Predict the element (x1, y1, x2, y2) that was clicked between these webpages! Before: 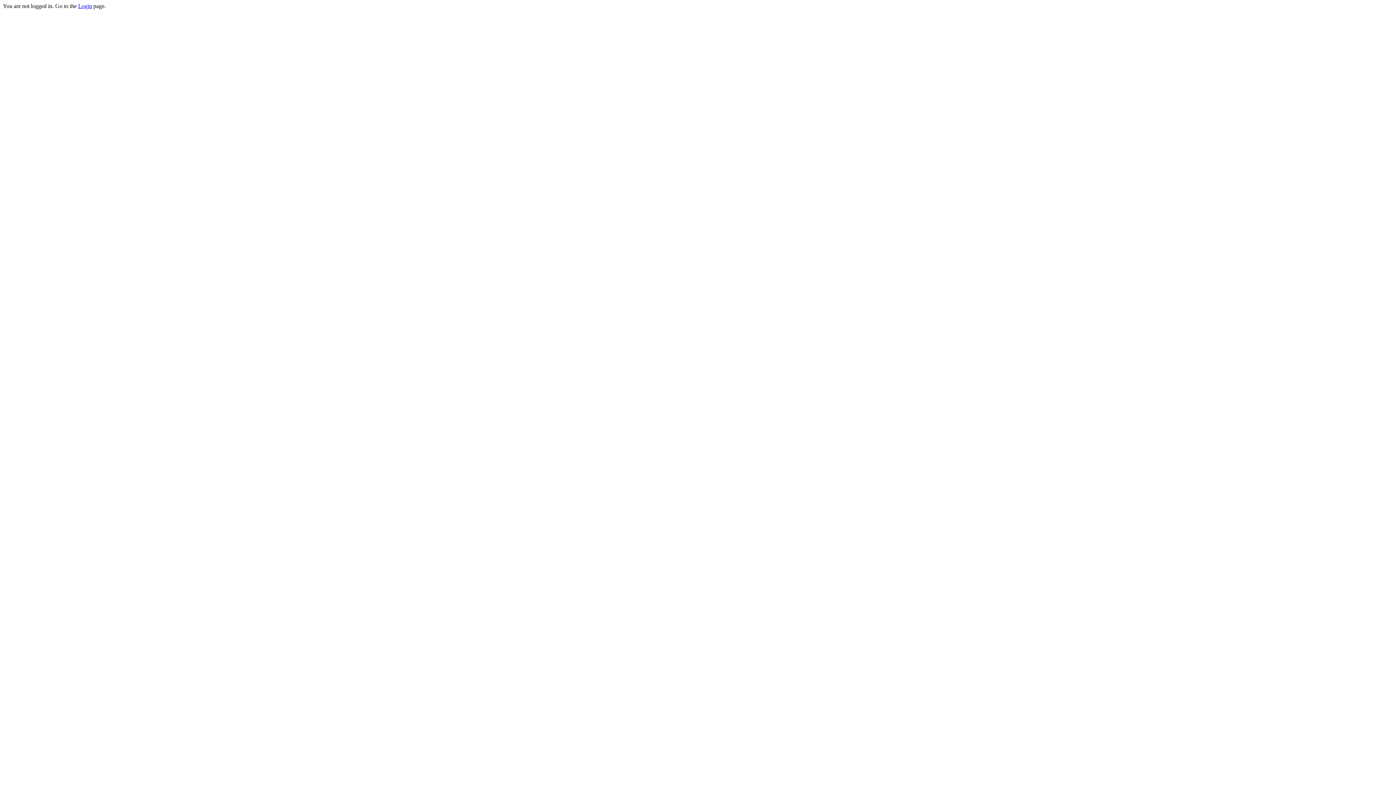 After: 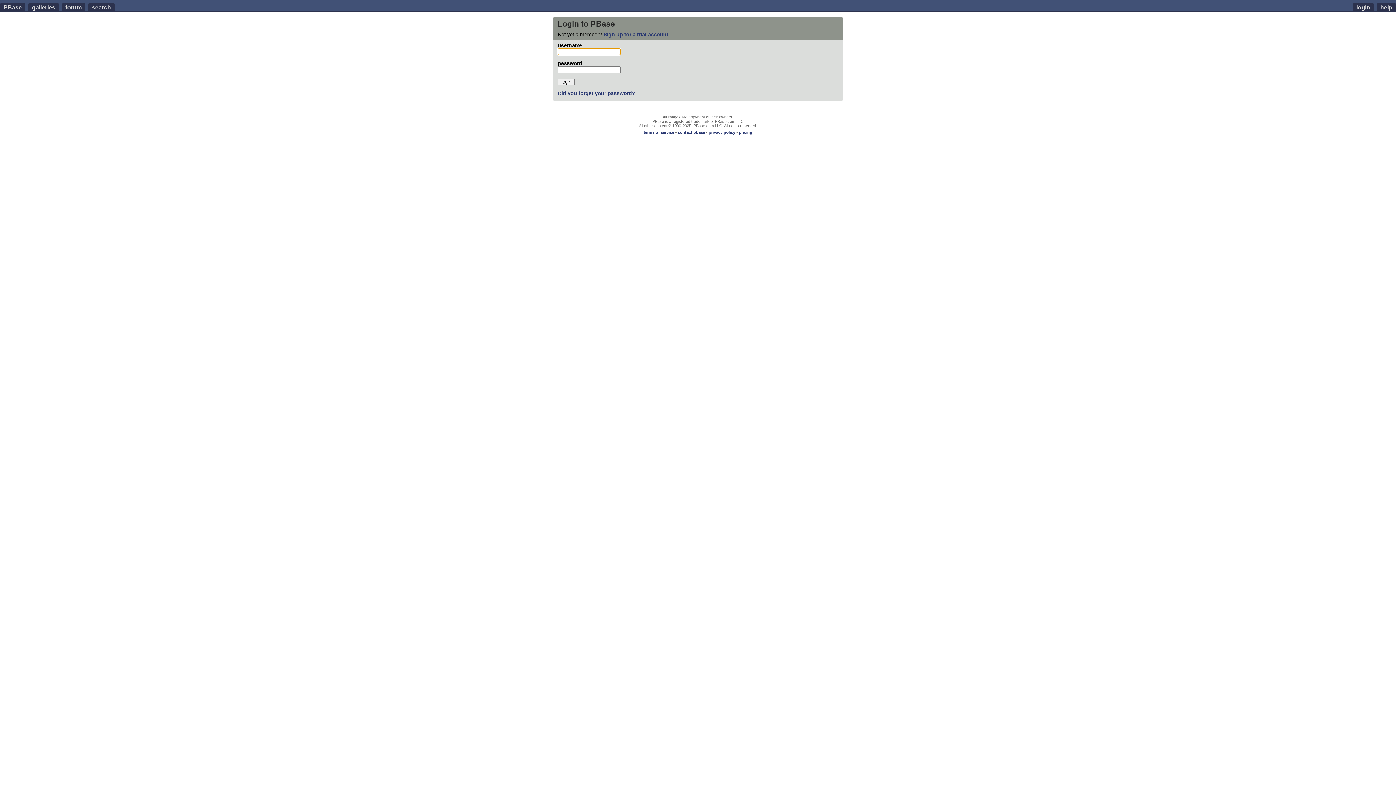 Action: label: Login bbox: (78, 2, 92, 9)